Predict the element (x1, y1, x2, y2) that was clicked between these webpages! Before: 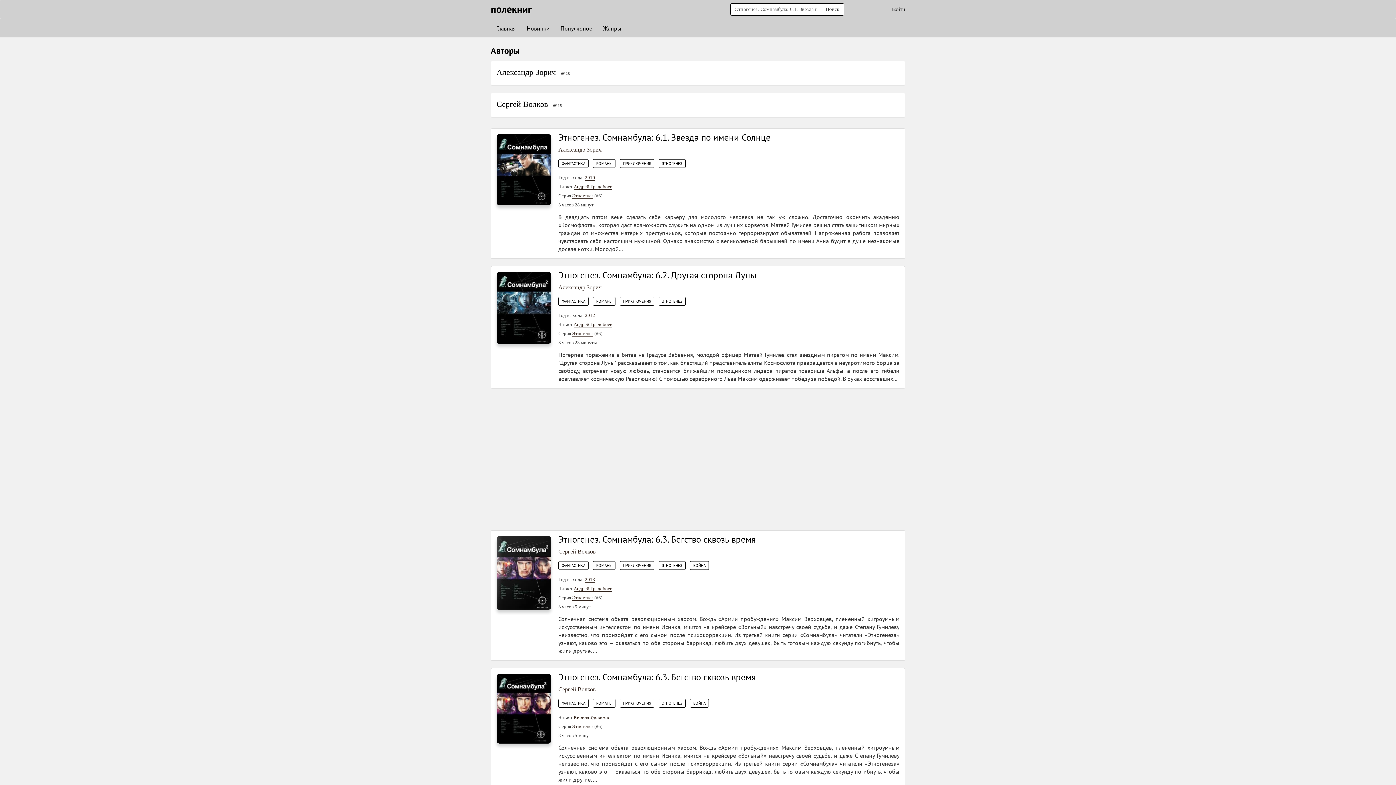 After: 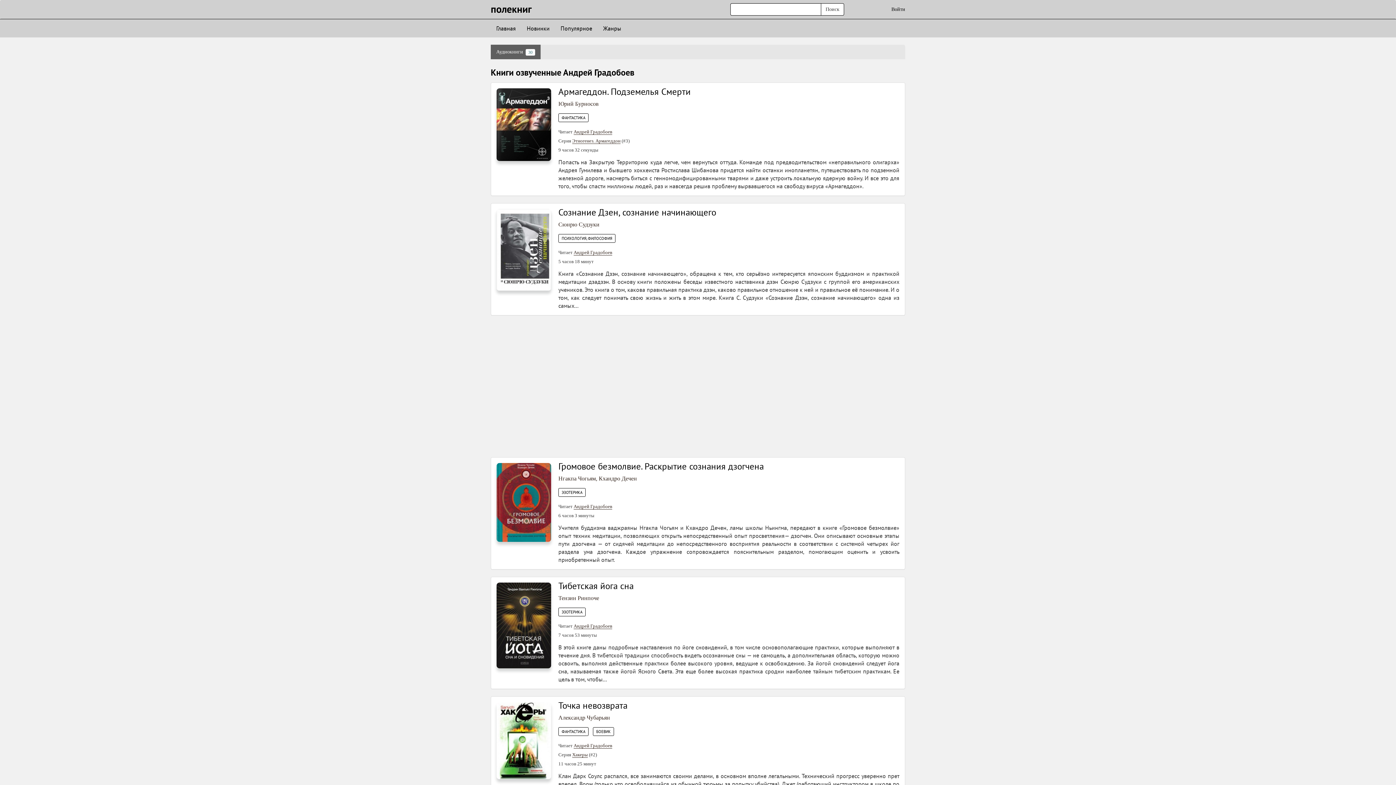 Action: bbox: (573, 586, 612, 592) label: Андрей Градобоев